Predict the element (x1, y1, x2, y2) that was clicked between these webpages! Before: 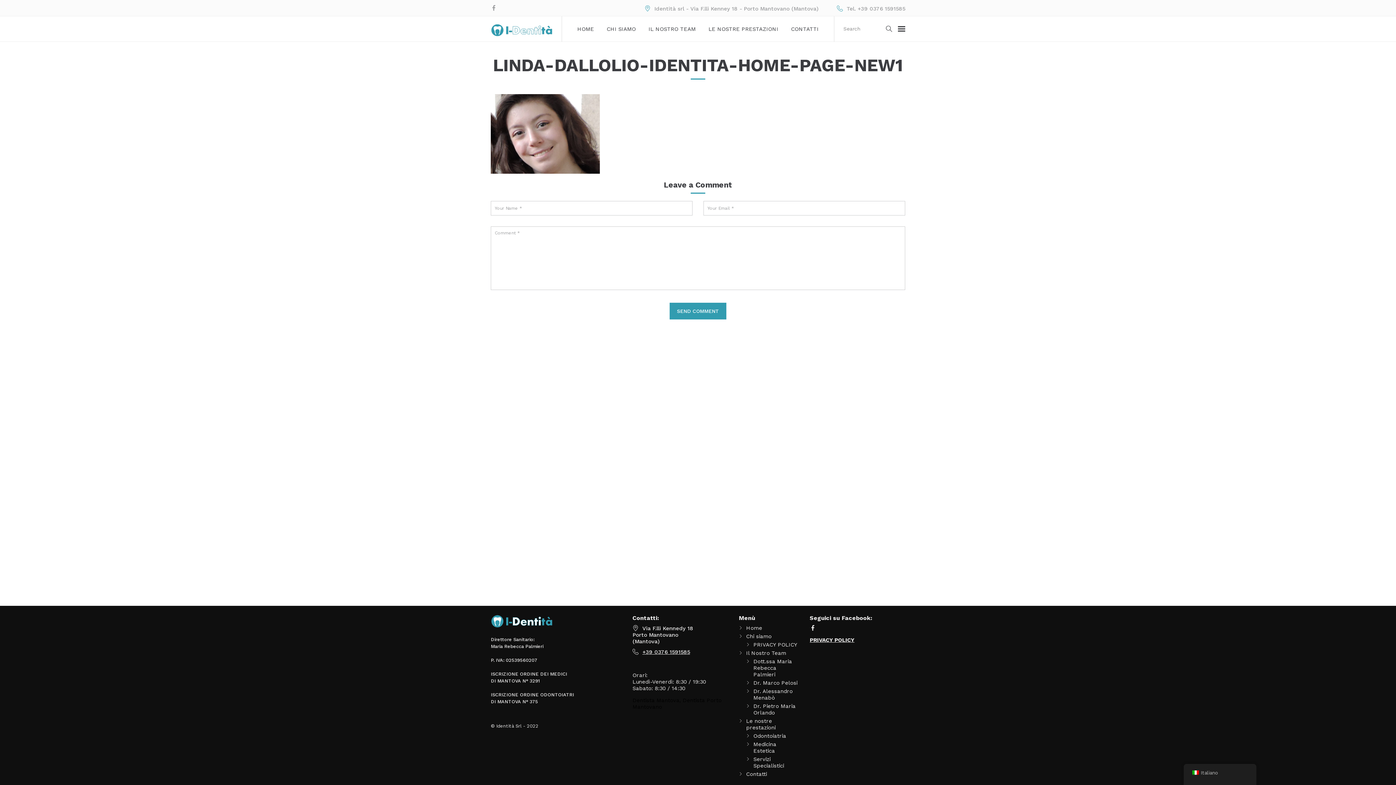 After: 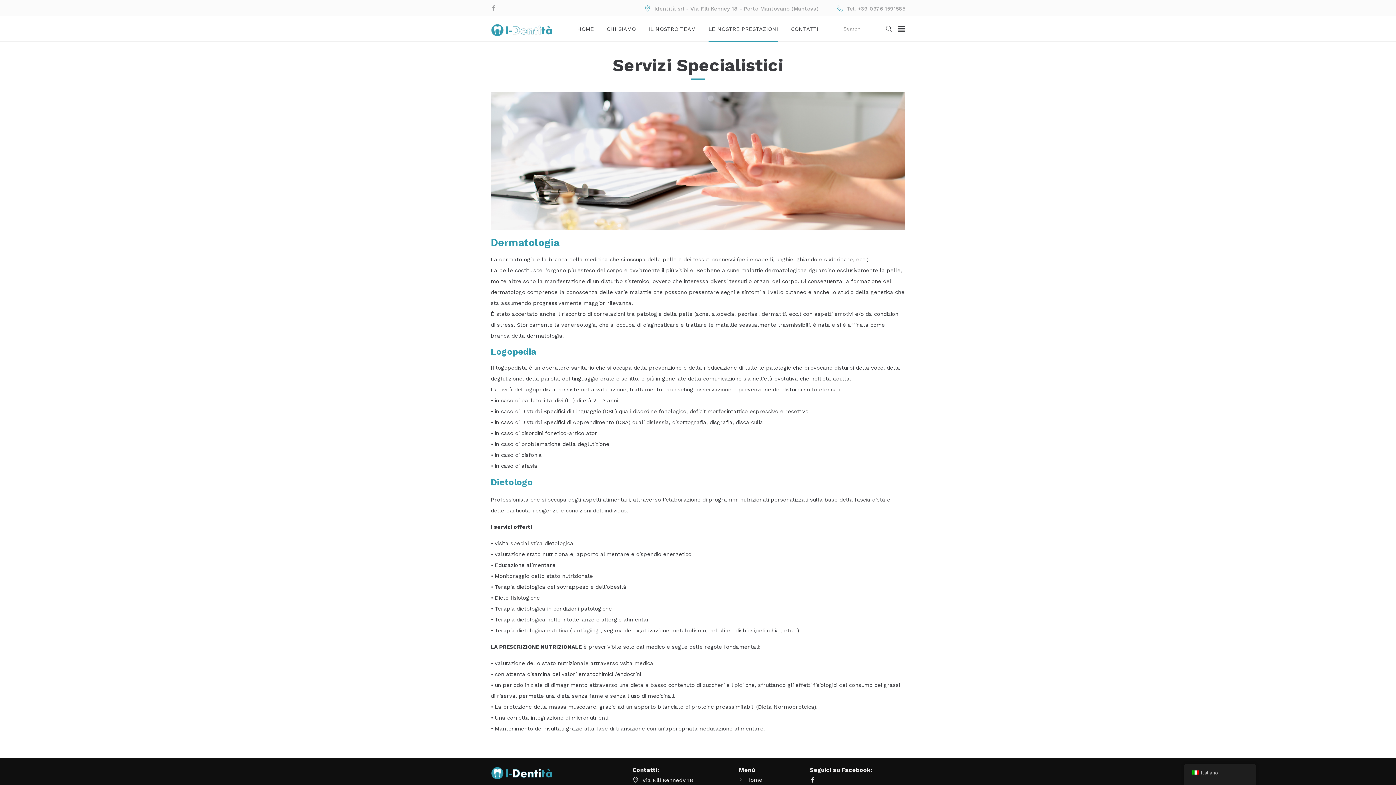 Action: bbox: (753, 756, 784, 769) label: Servizi Specialistici